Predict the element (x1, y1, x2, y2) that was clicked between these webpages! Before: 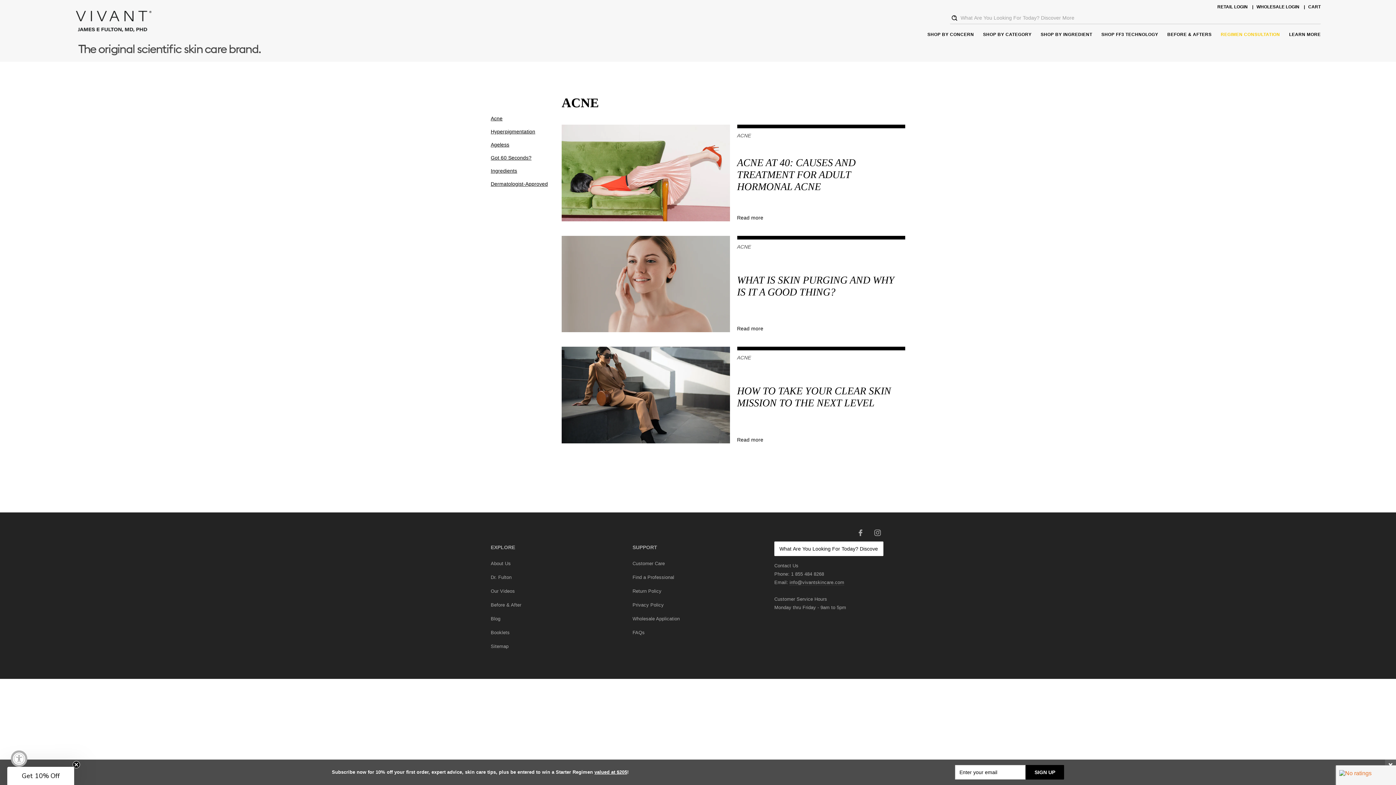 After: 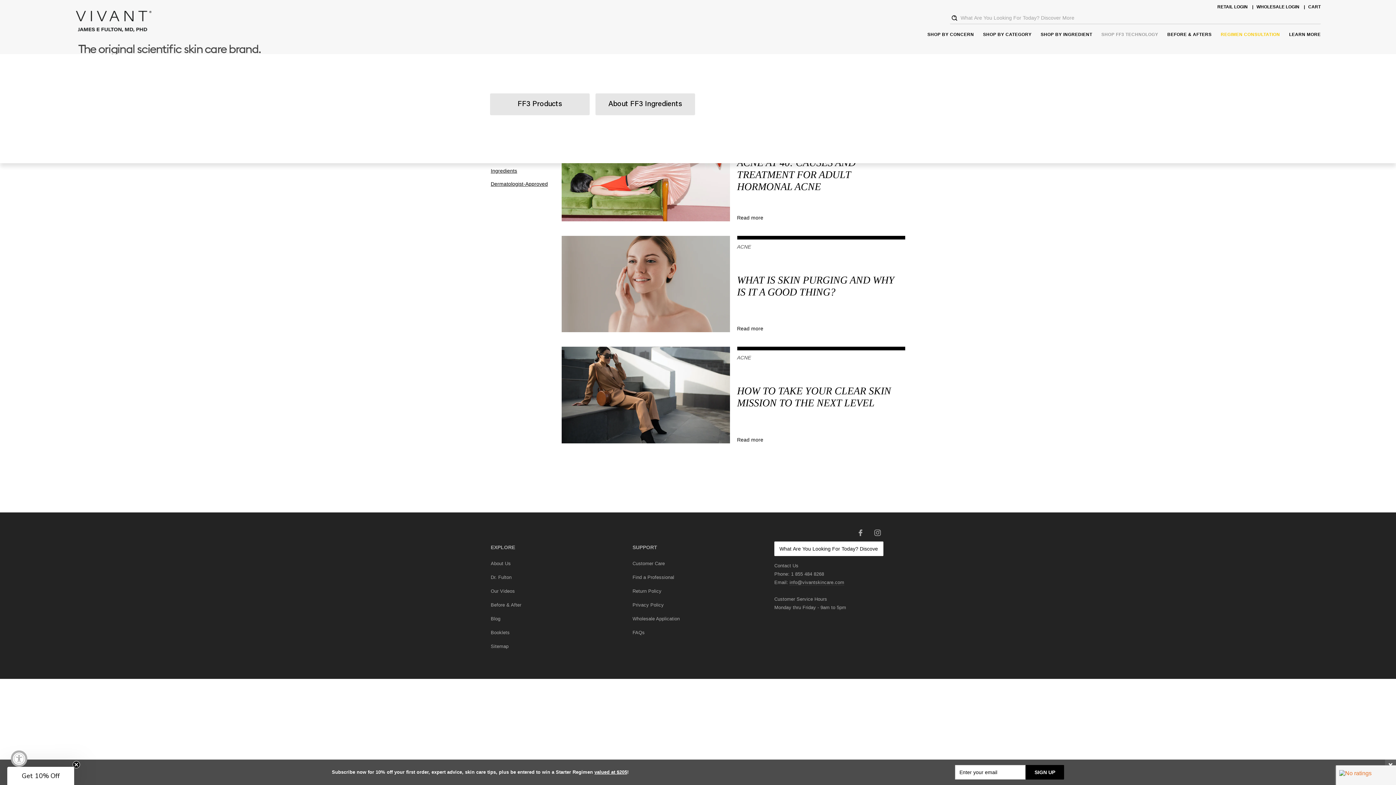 Action: bbox: (1092, 31, 1158, 37) label: SHOP FF3 TECHNOLOGY